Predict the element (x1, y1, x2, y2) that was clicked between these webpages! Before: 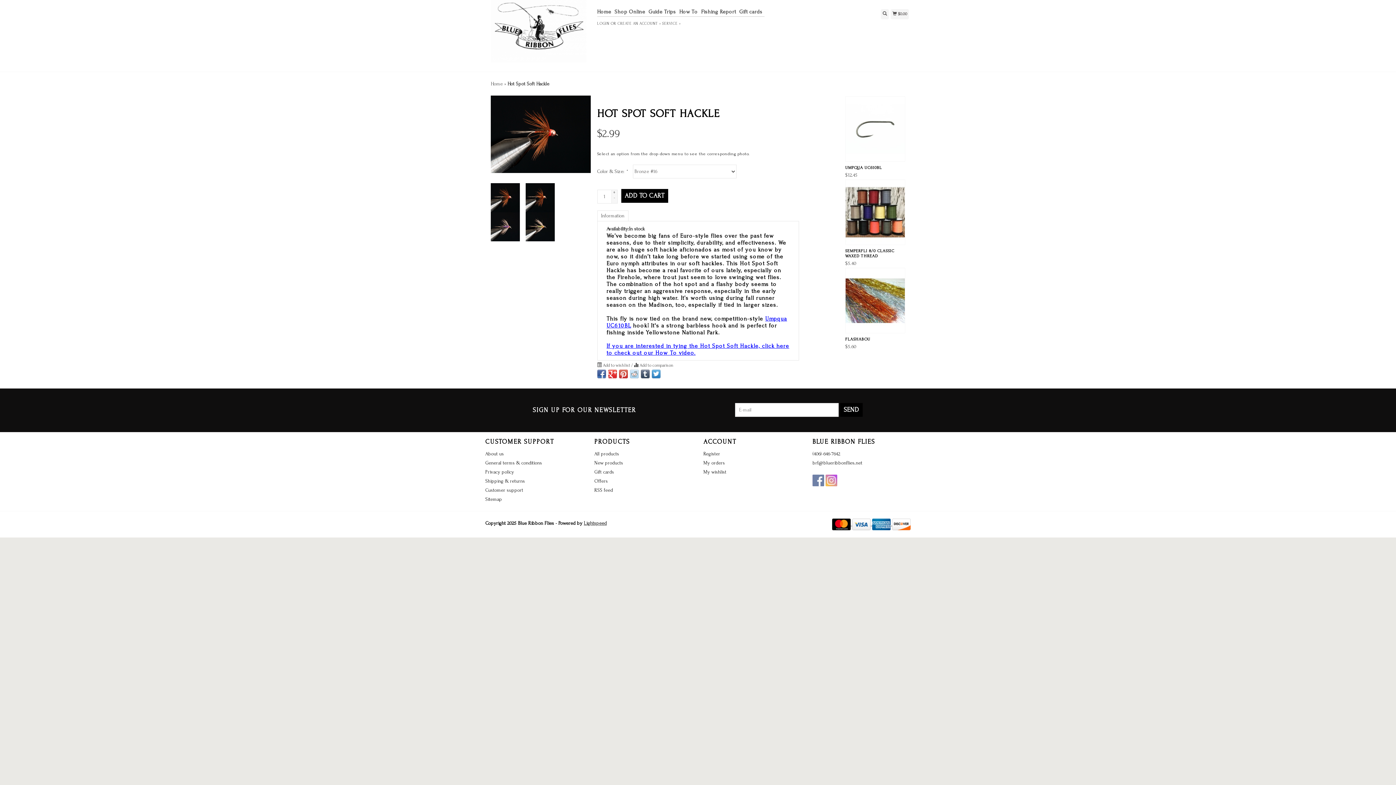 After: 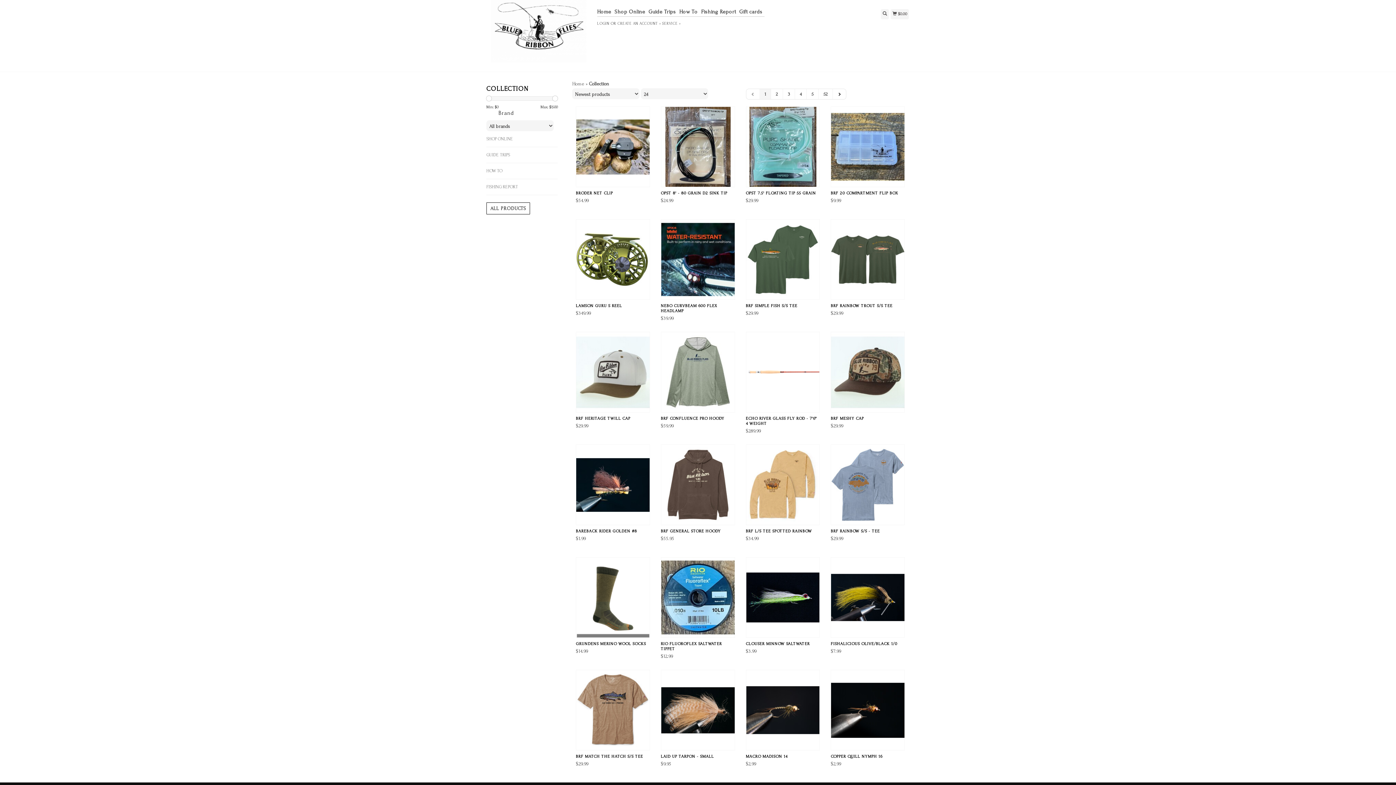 Action: label: New products bbox: (594, 460, 623, 465)